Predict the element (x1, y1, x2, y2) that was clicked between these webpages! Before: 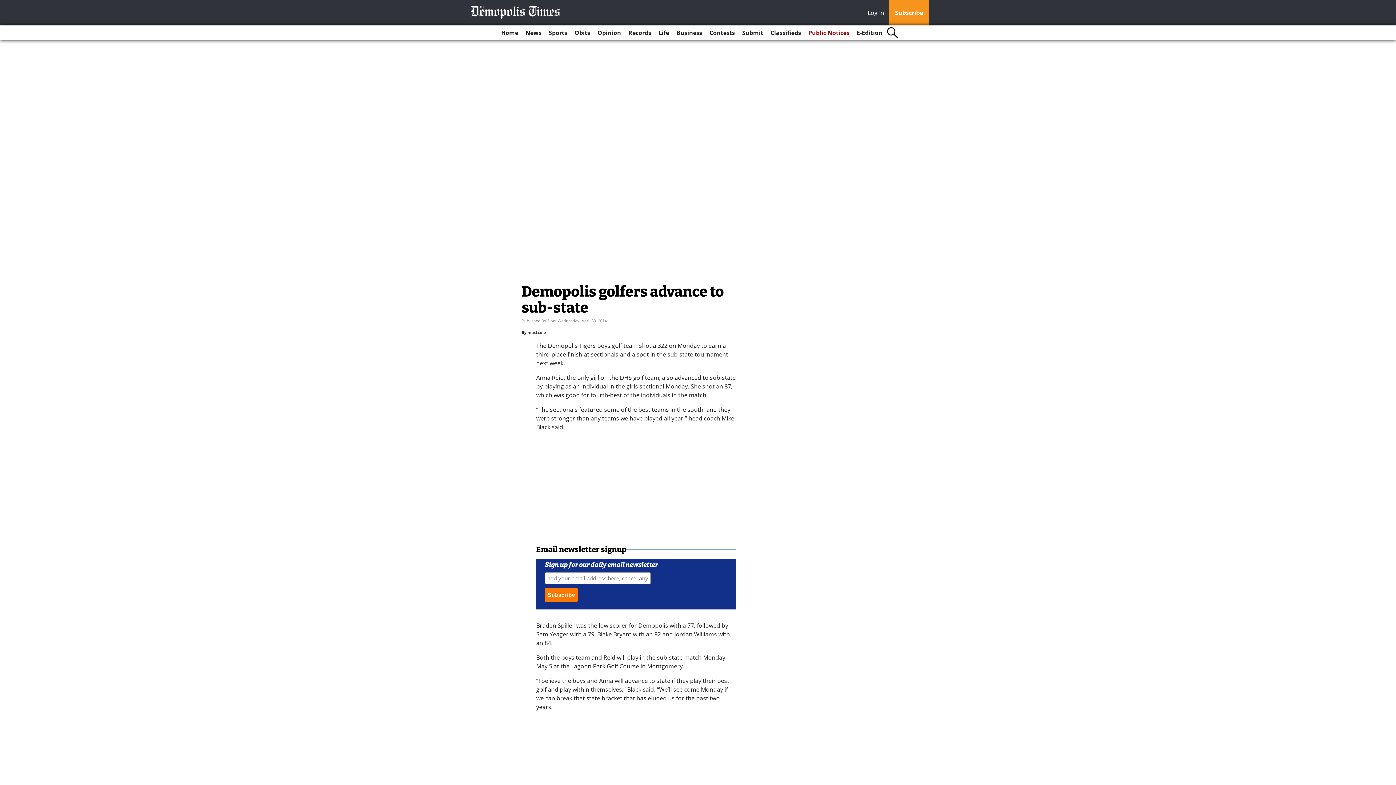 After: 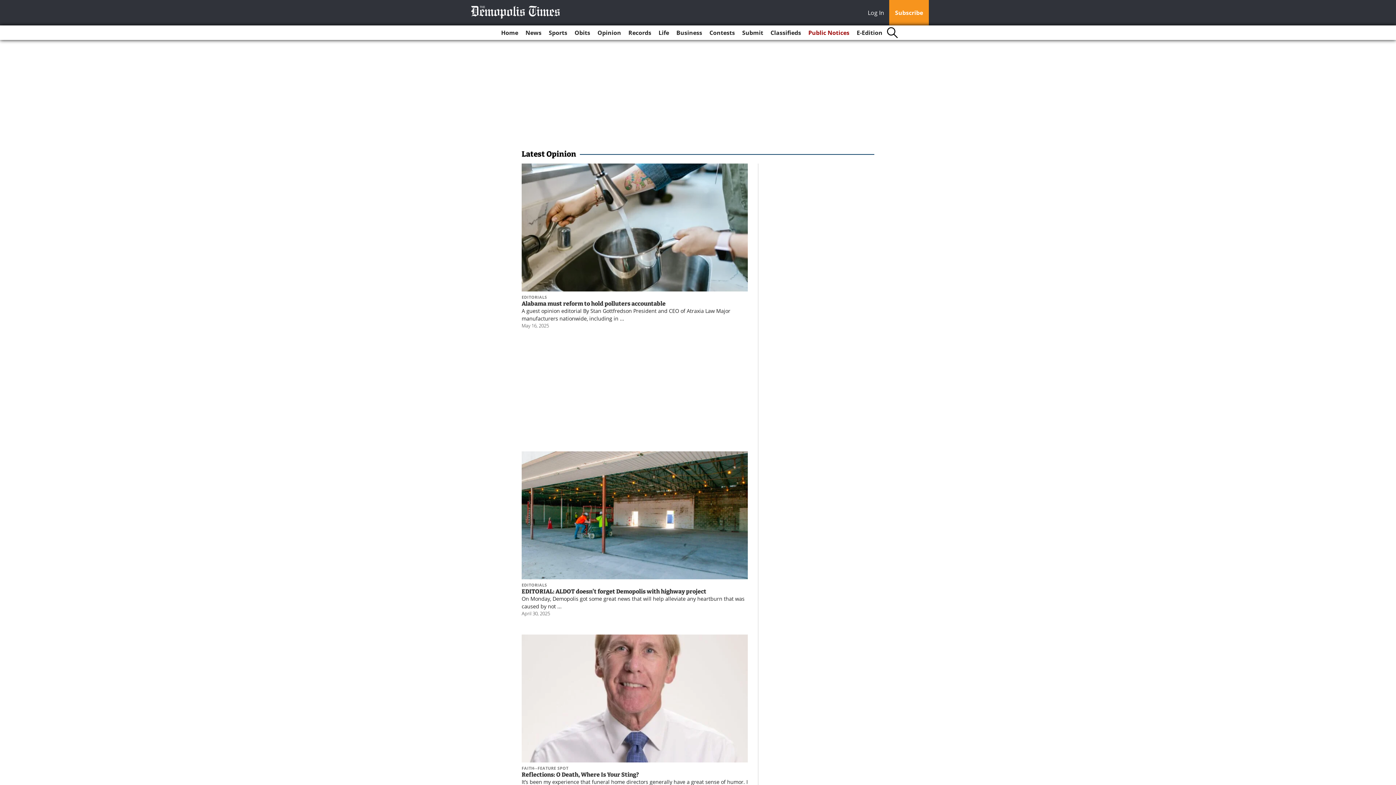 Action: bbox: (594, 25, 624, 40) label: Opinion